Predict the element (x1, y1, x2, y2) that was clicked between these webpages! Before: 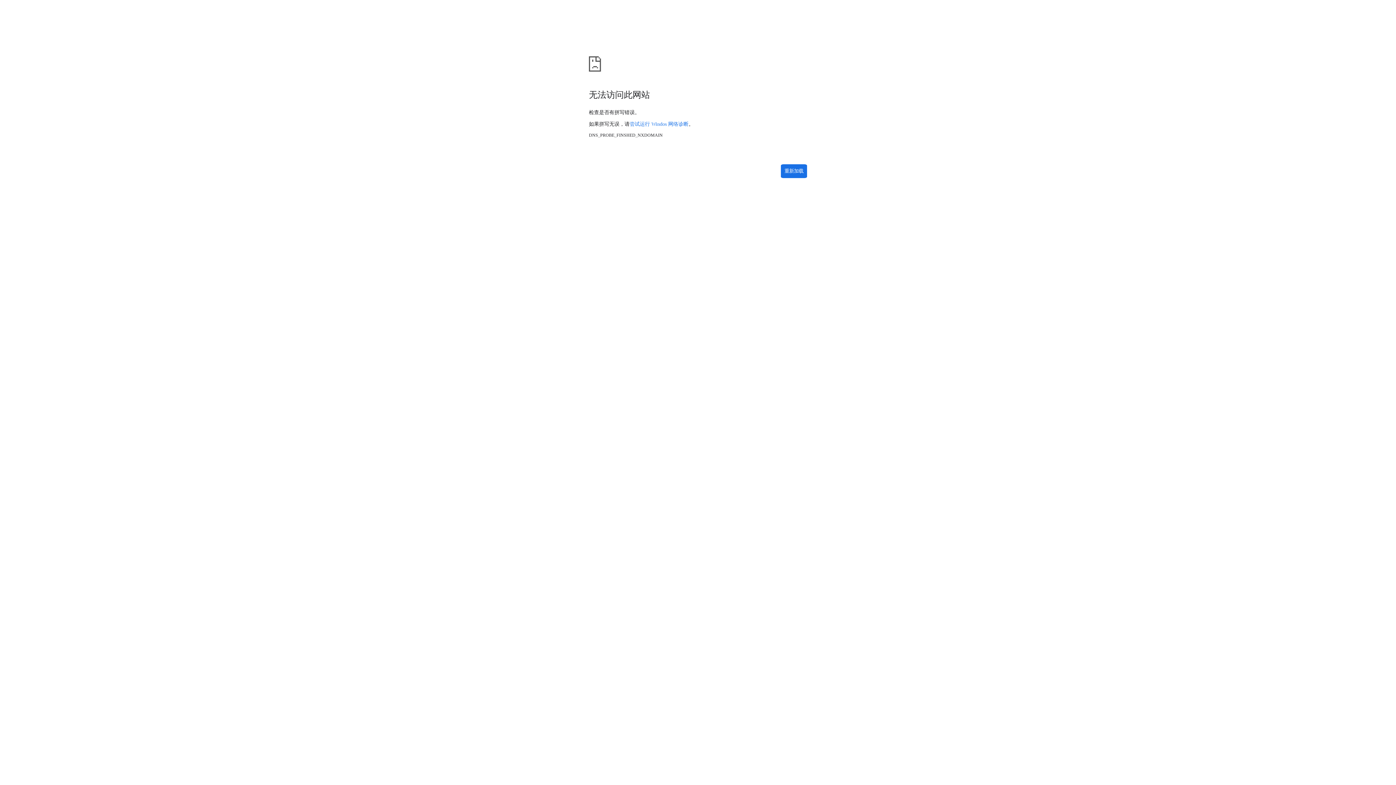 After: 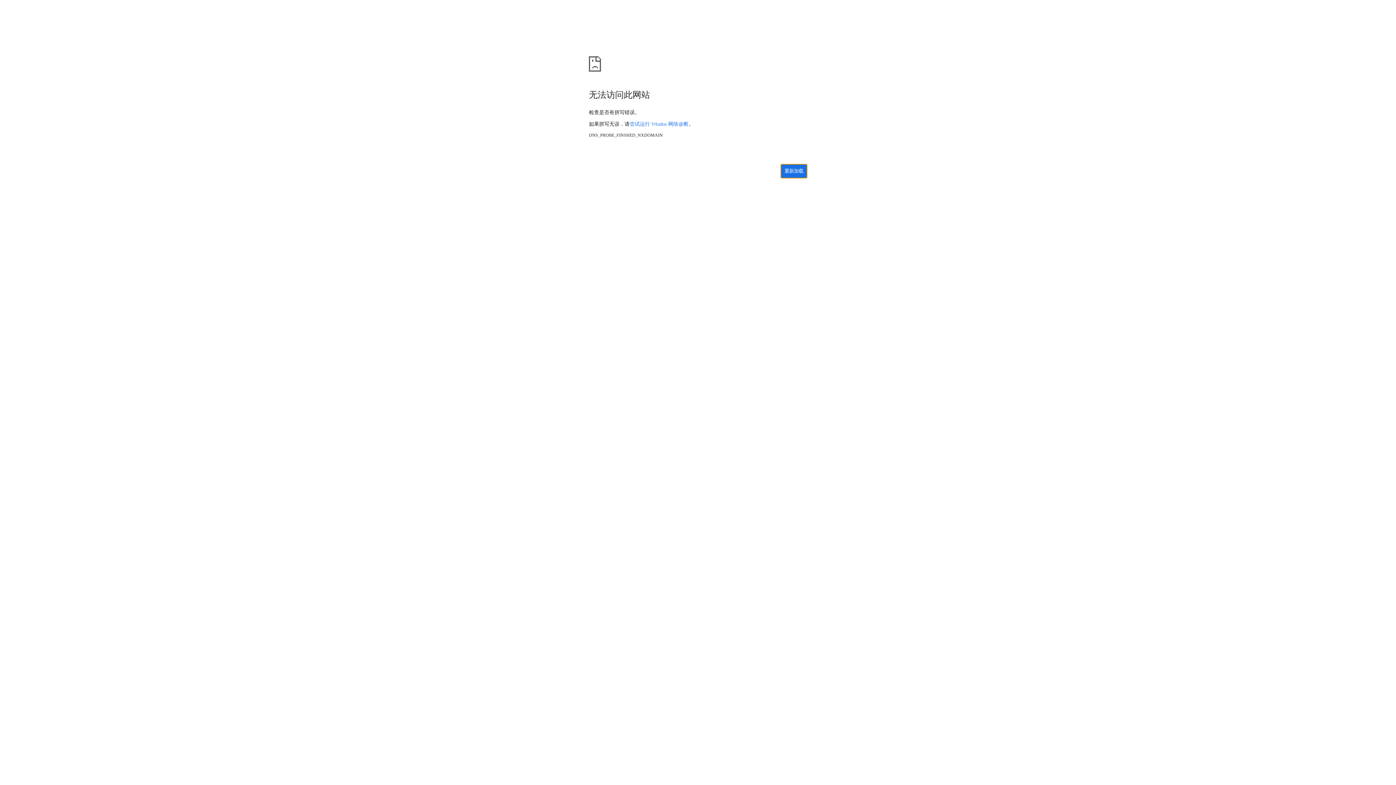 Action: label: 重新加载 bbox: (781, 164, 807, 178)